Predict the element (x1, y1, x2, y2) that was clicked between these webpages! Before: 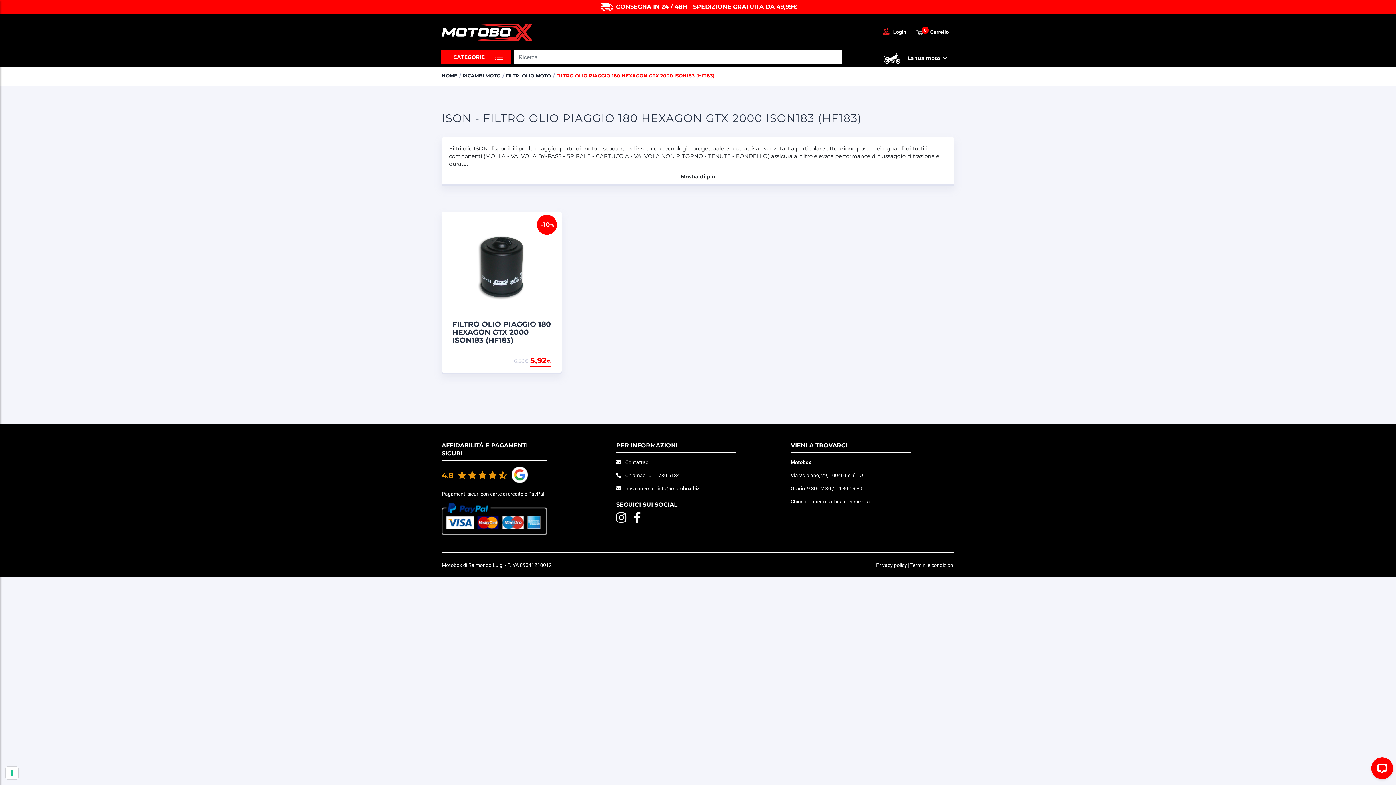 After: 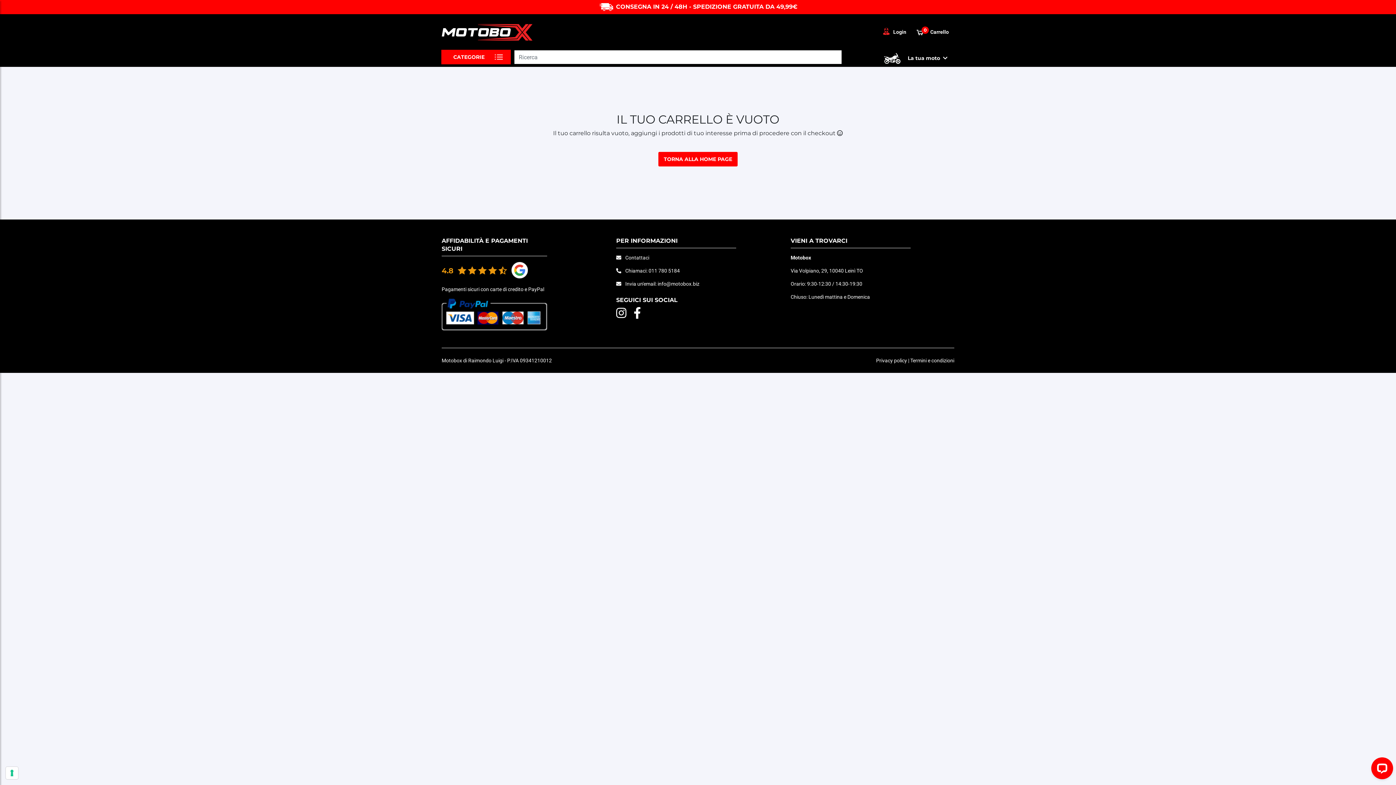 Action: bbox: (911, 14, 954, 50) label: 0
 Carrello